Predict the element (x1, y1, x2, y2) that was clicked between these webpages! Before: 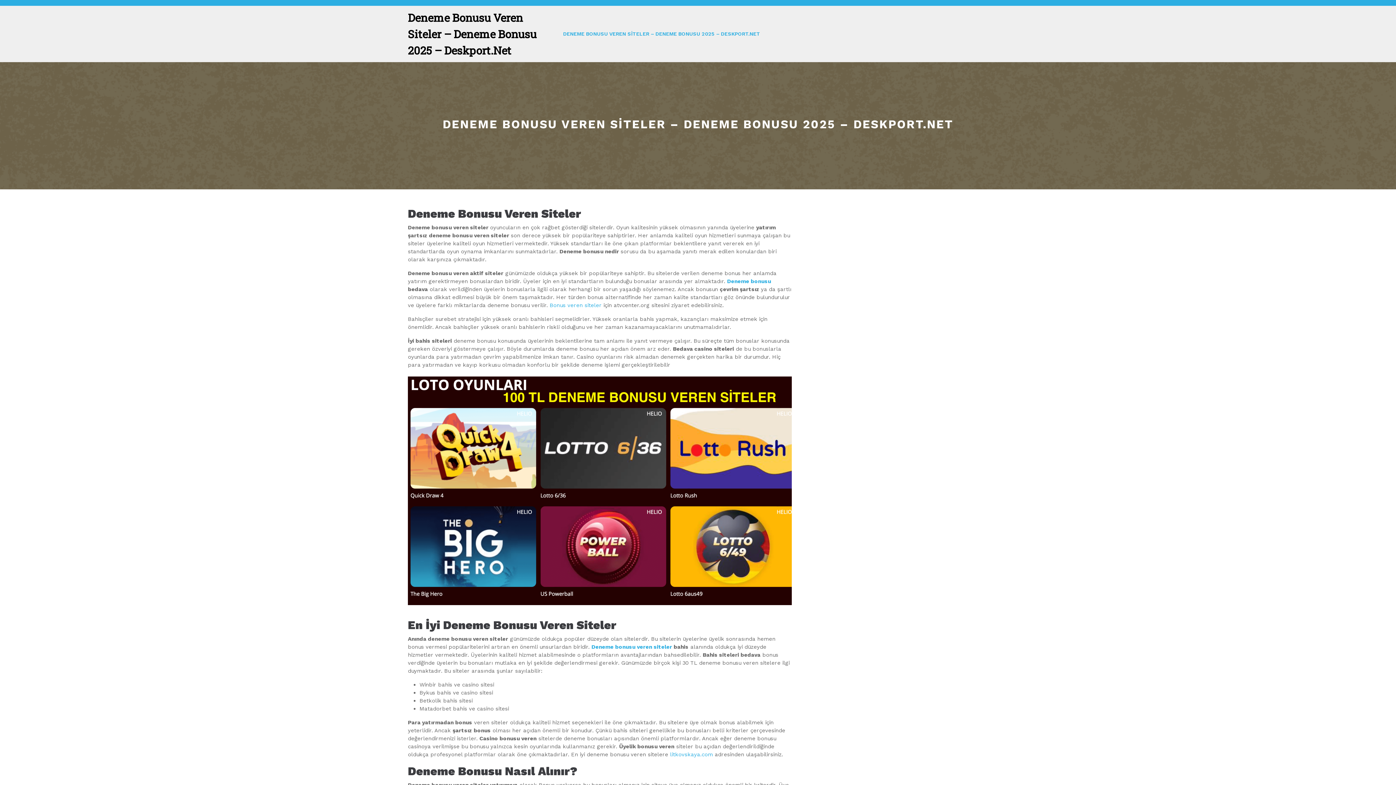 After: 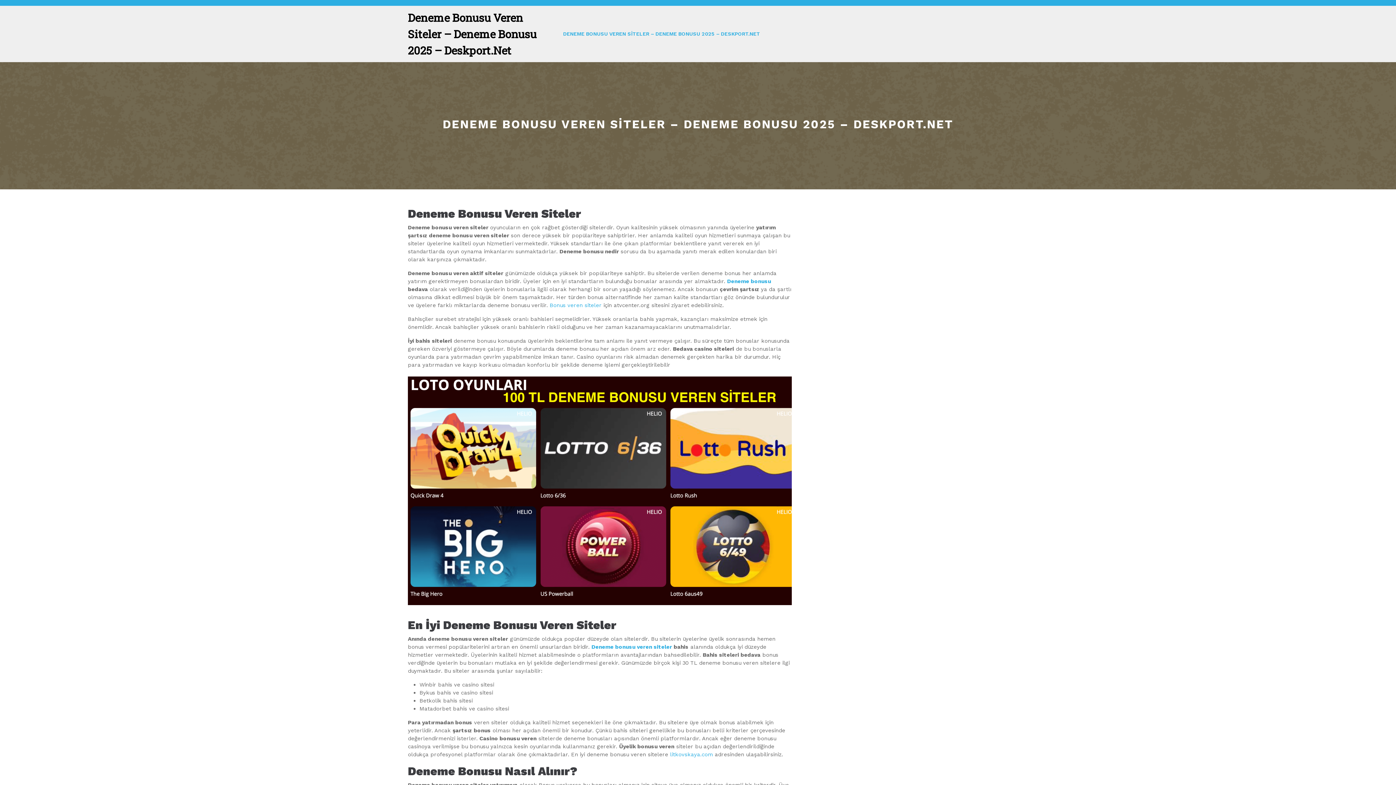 Action: bbox: (563, 30, 760, 37) label: DENEME BONUSU VEREN SİTELER – DENEME BONUSU 2025 – DESKPORT.NET